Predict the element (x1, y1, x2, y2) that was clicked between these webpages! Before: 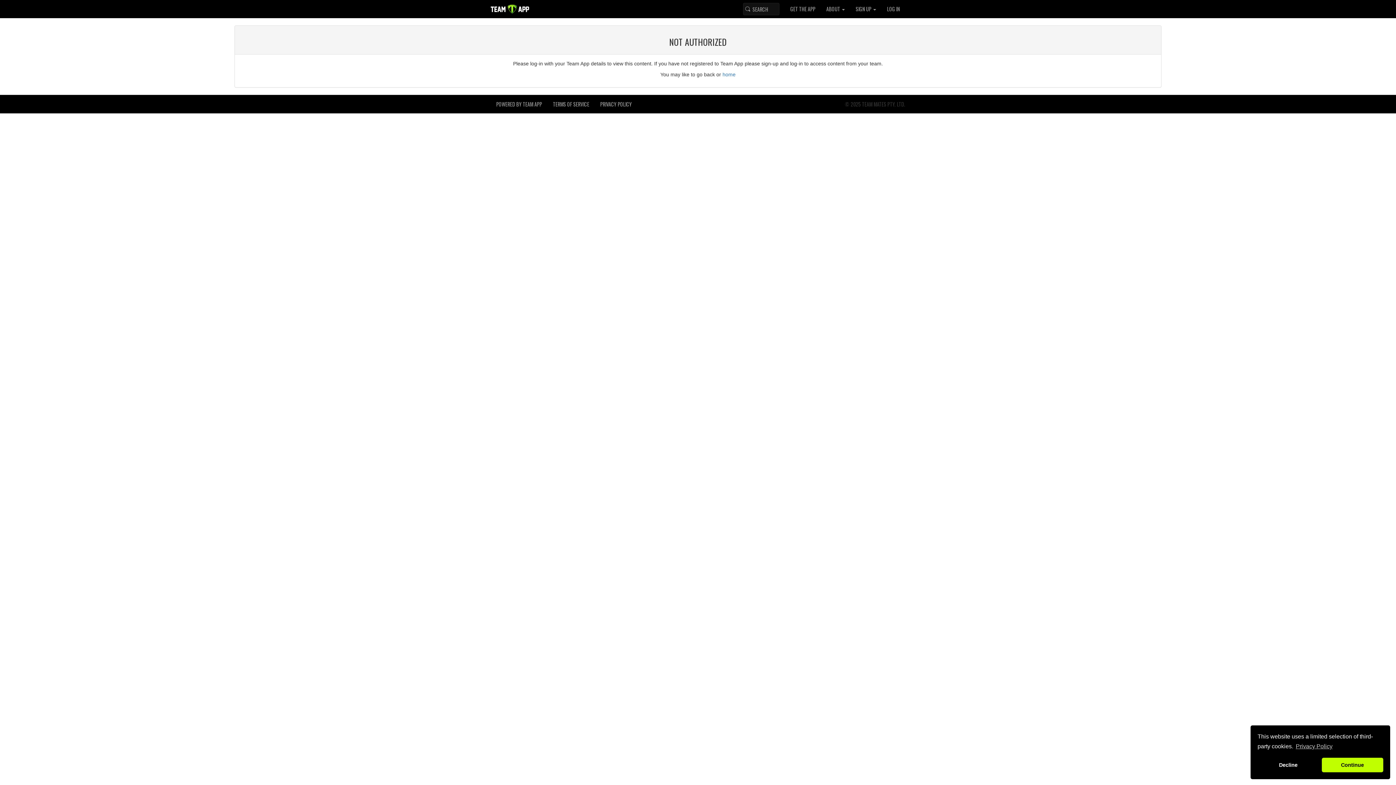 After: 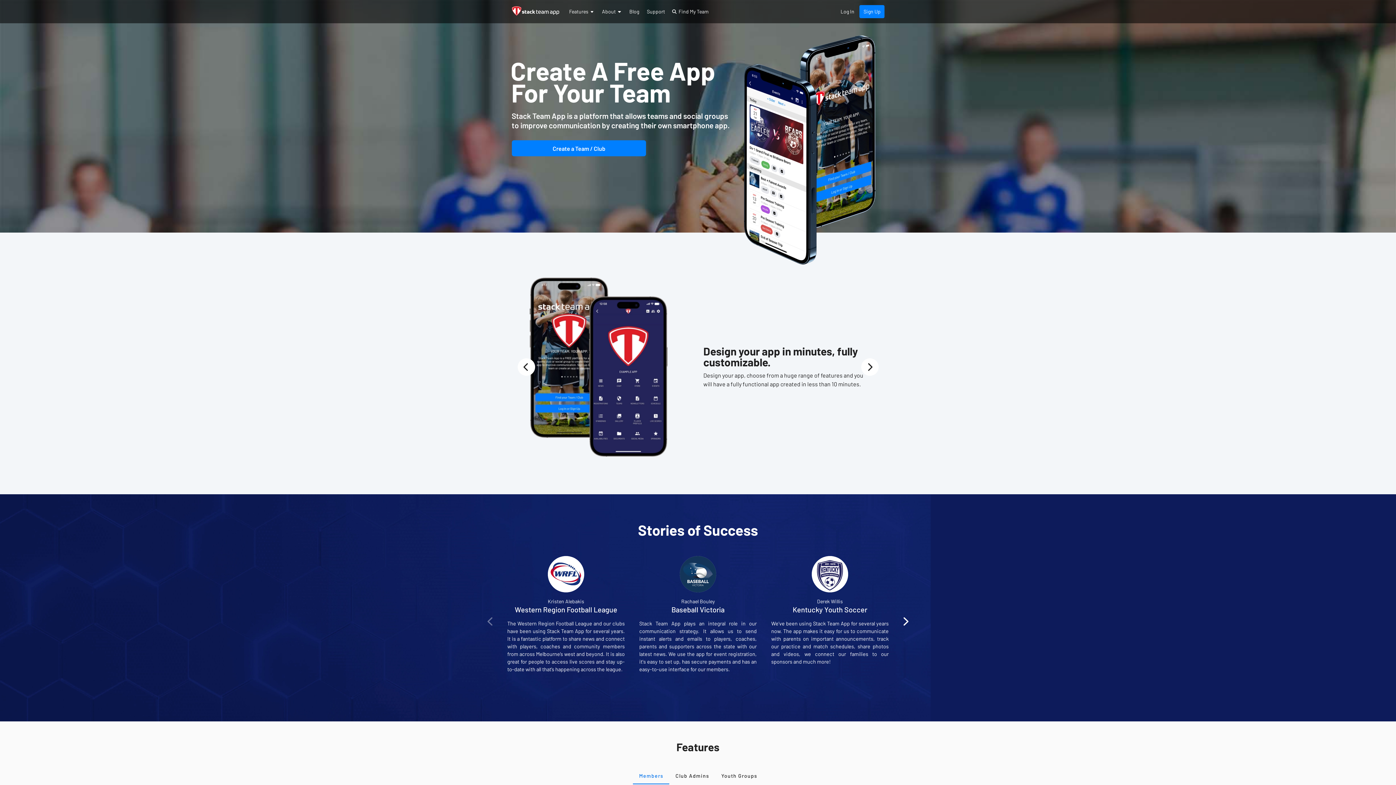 Action: bbox: (485, 0, 540, 18)